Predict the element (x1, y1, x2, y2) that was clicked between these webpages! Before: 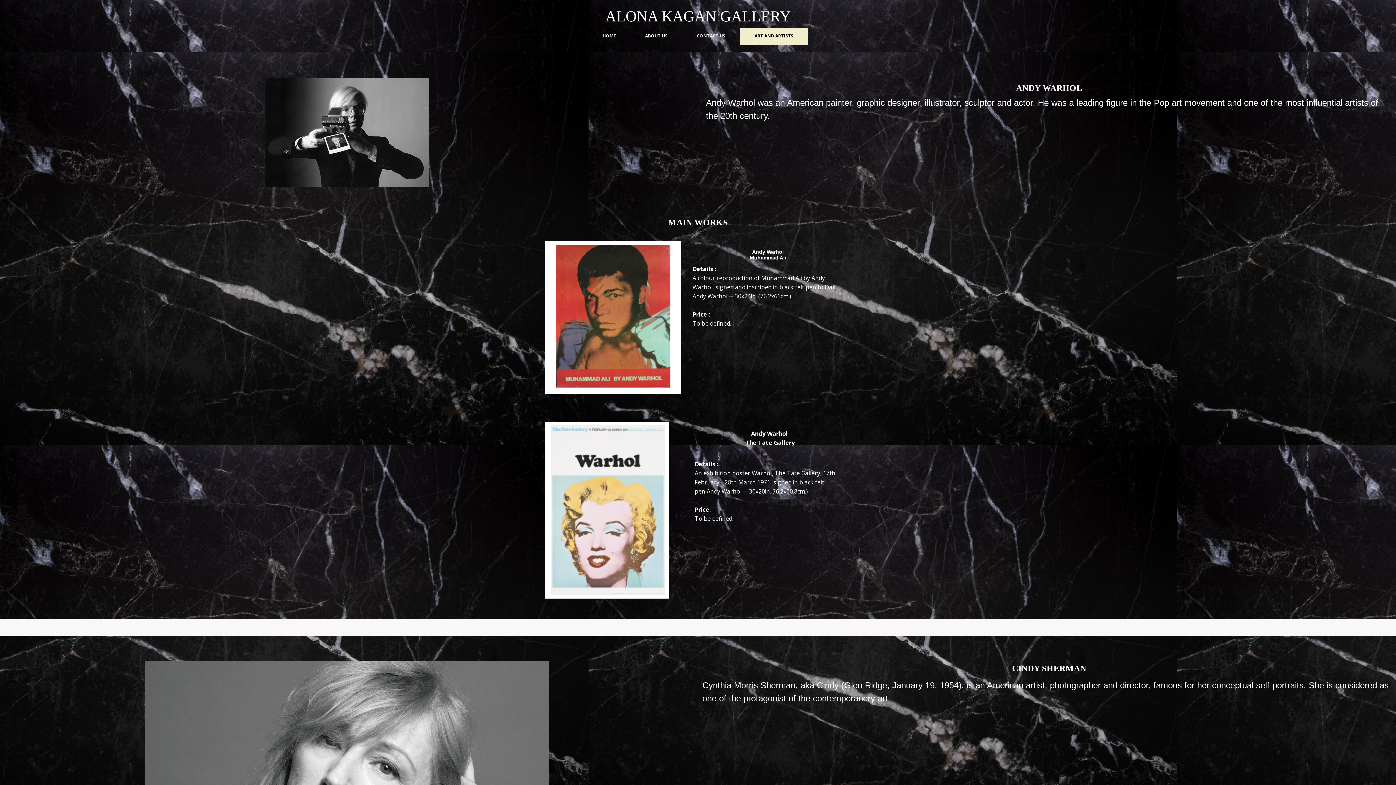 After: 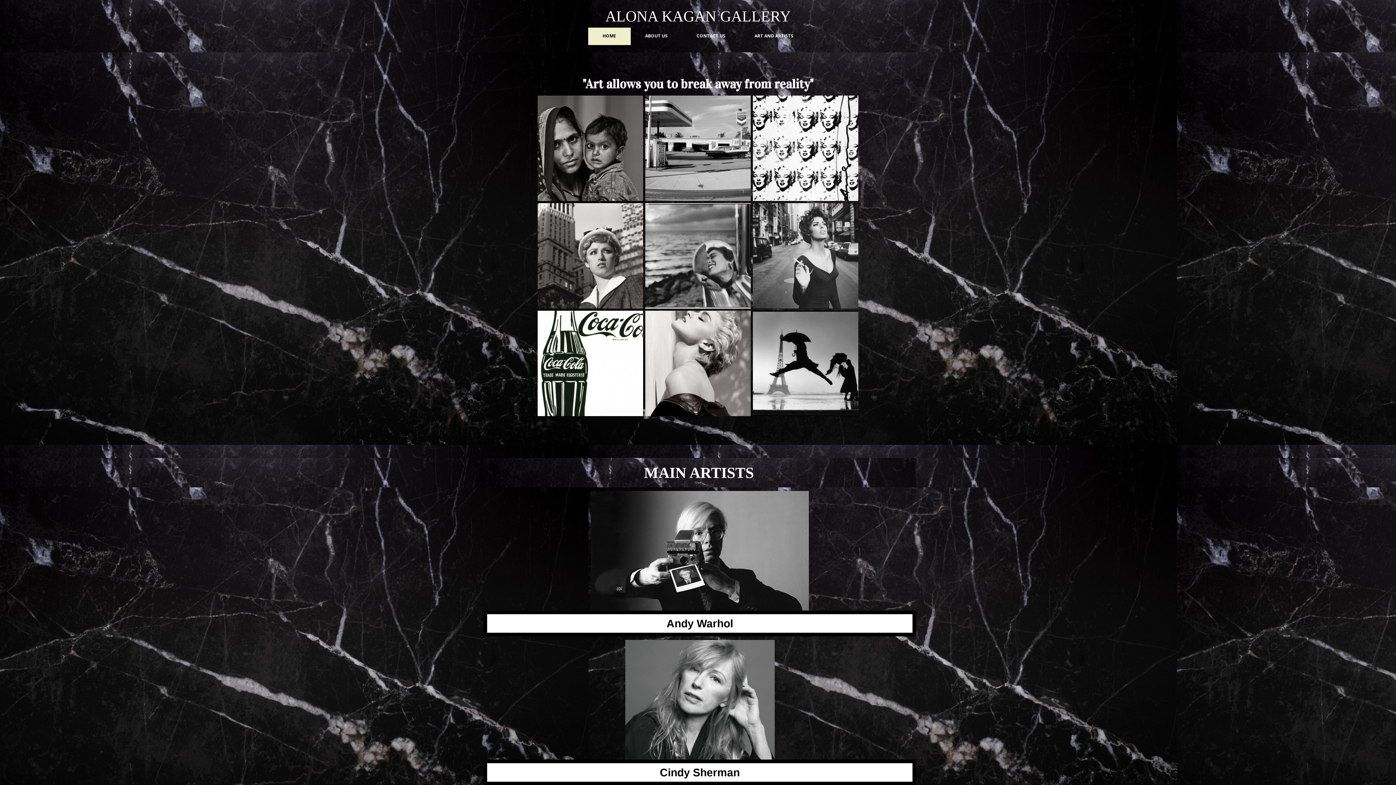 Action: bbox: (588, 27, 630, 45) label: HOME